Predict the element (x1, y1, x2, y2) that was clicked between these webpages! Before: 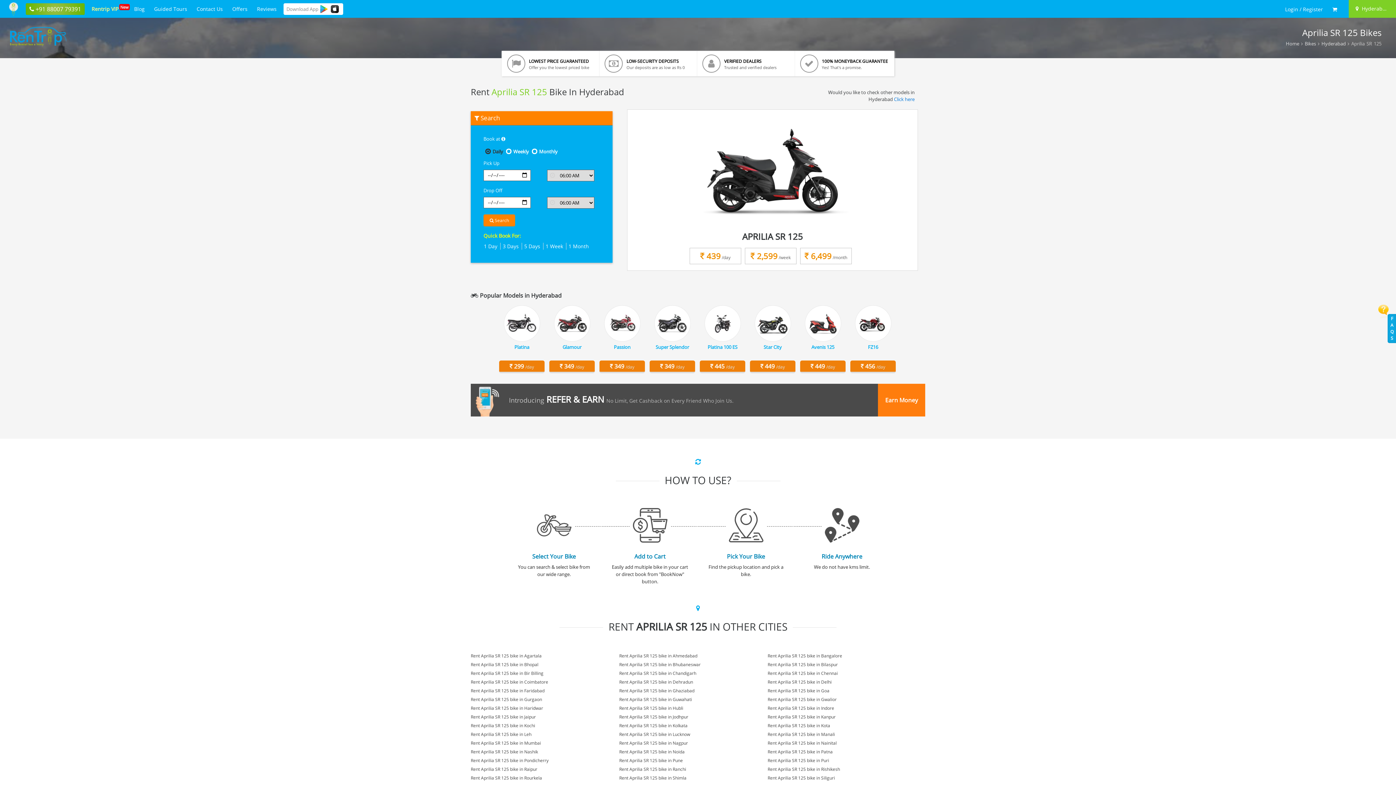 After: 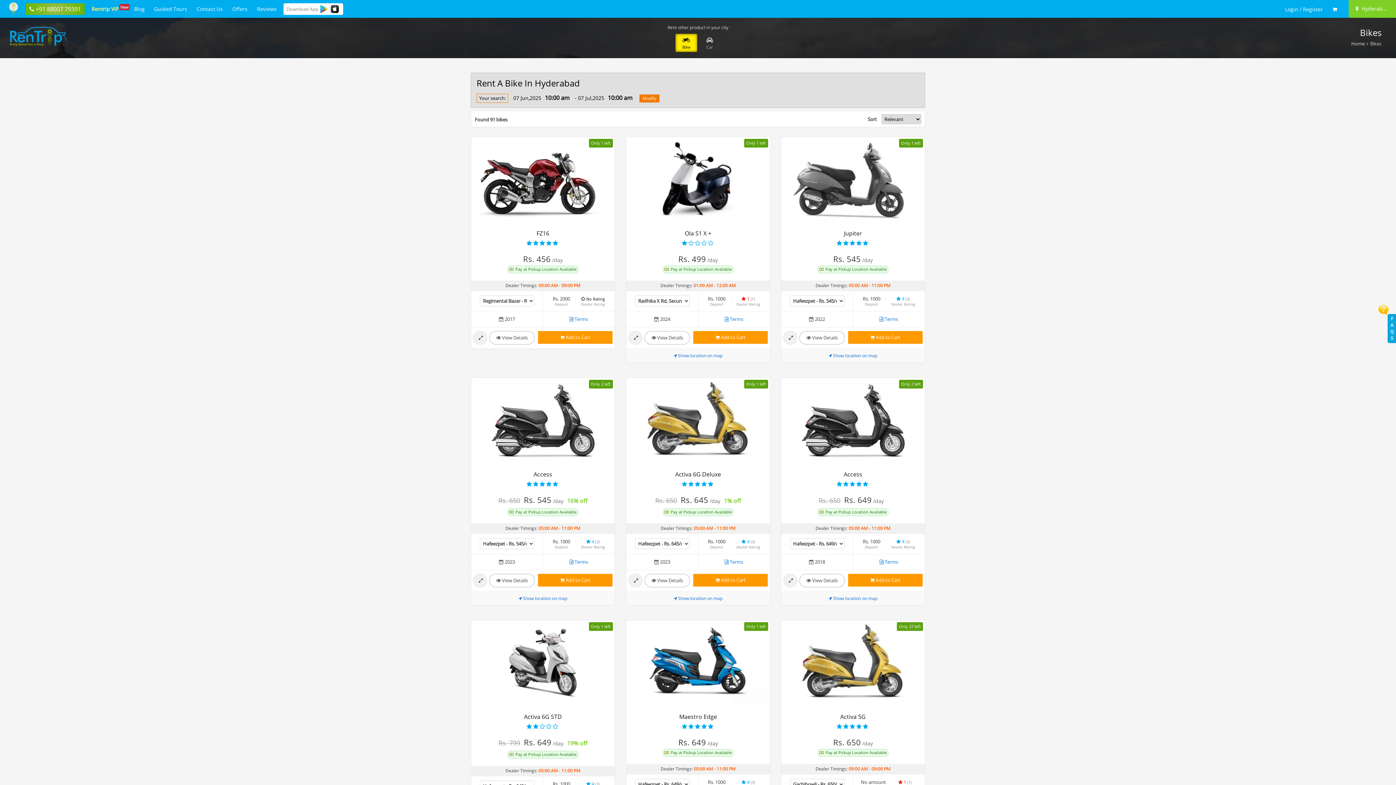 Action: bbox: (568, 242, 592, 249) label: 1 Month